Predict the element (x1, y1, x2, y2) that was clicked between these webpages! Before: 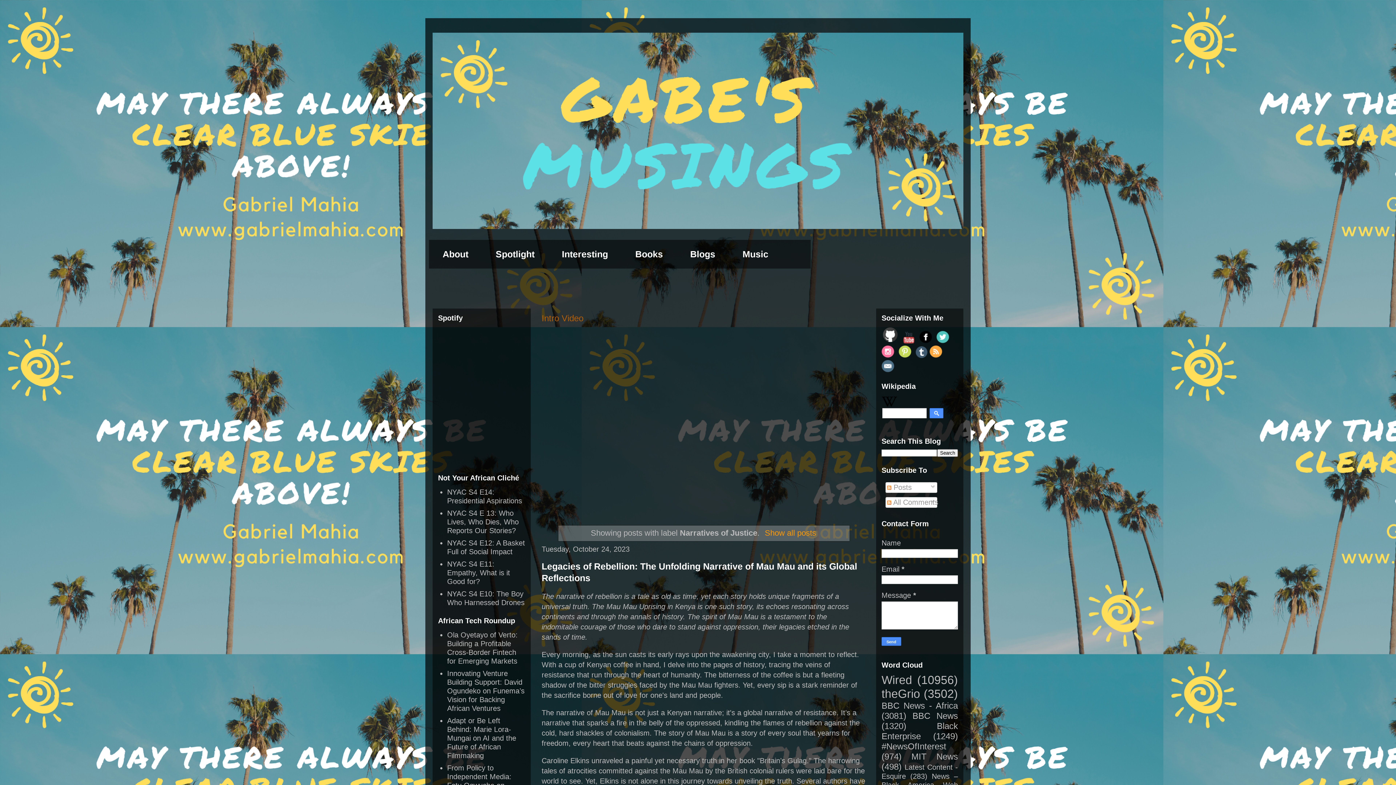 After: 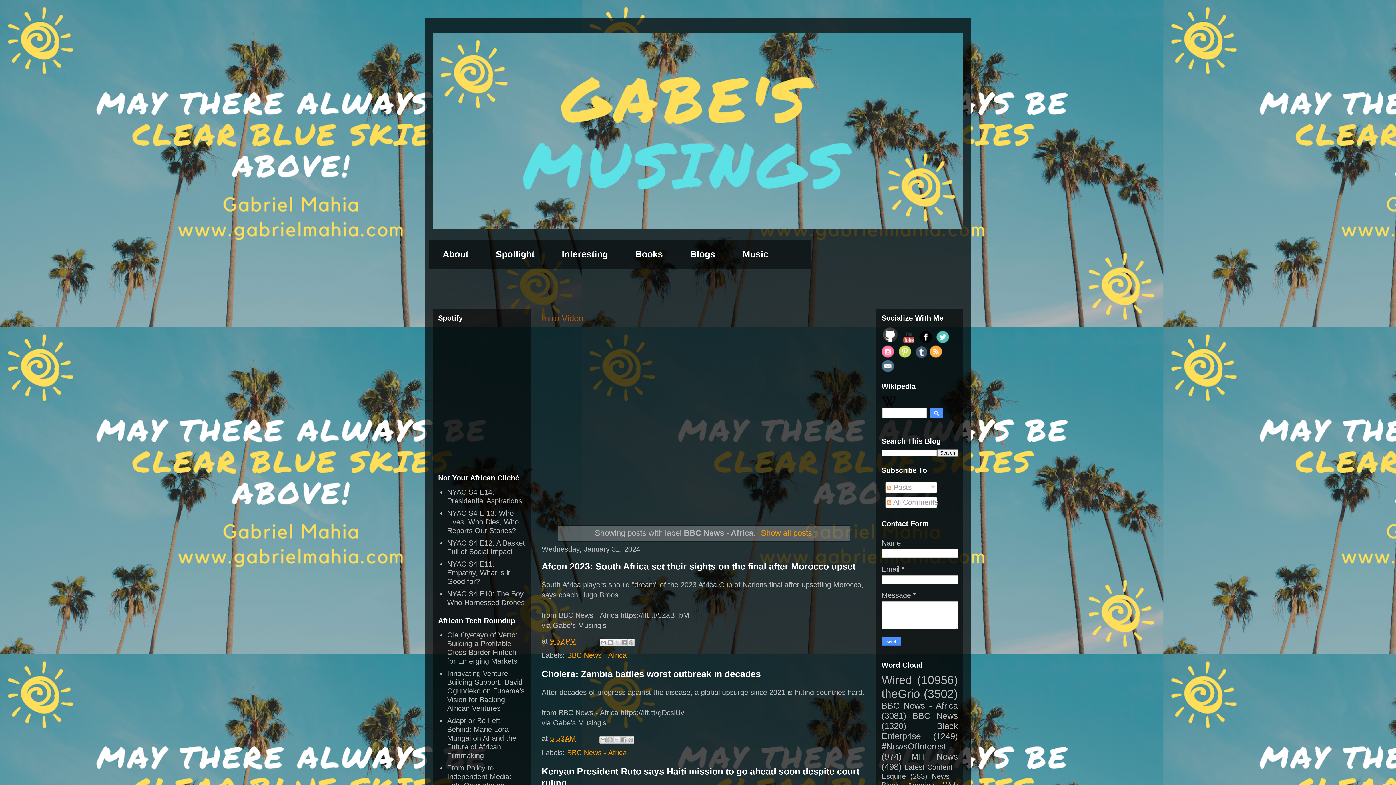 Action: label: BBC News - Africa bbox: (881, 701, 958, 710)